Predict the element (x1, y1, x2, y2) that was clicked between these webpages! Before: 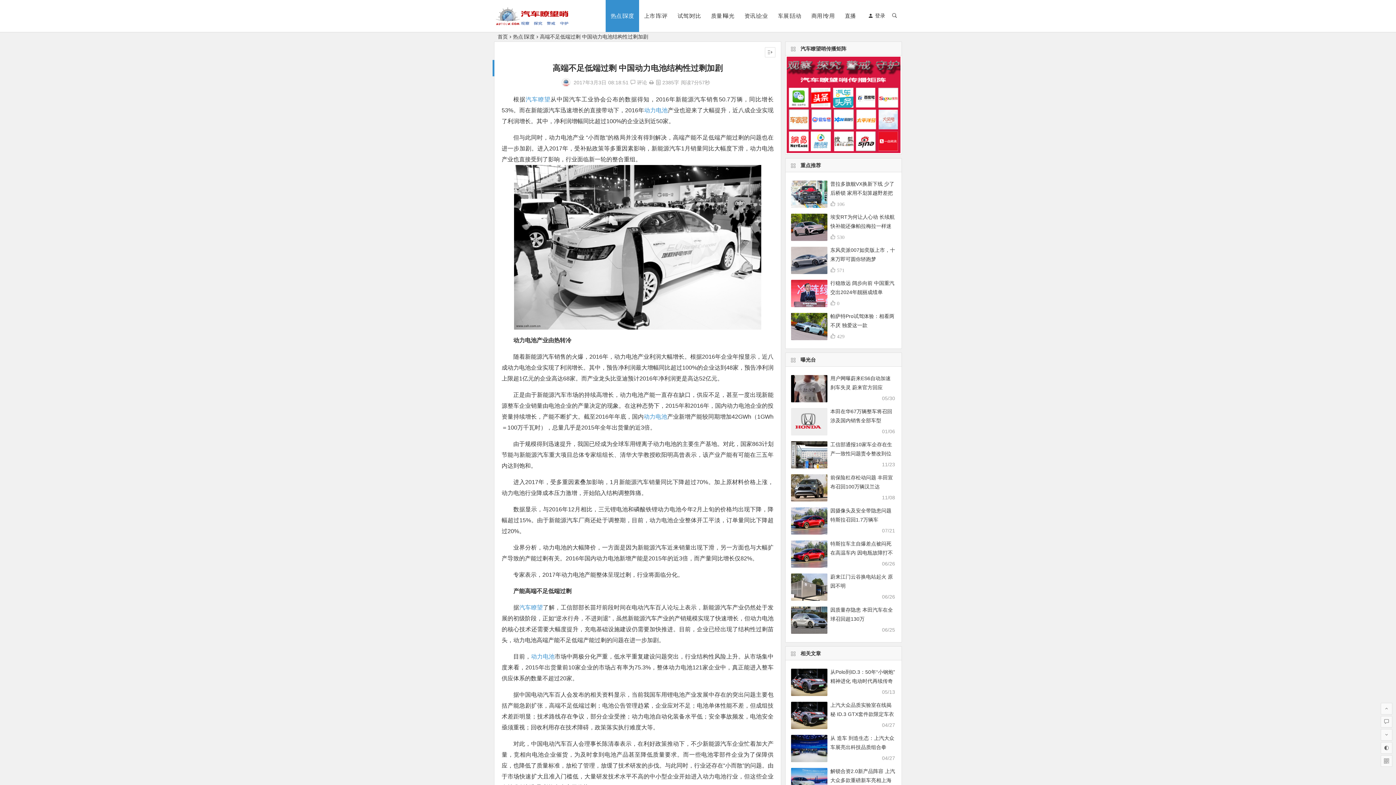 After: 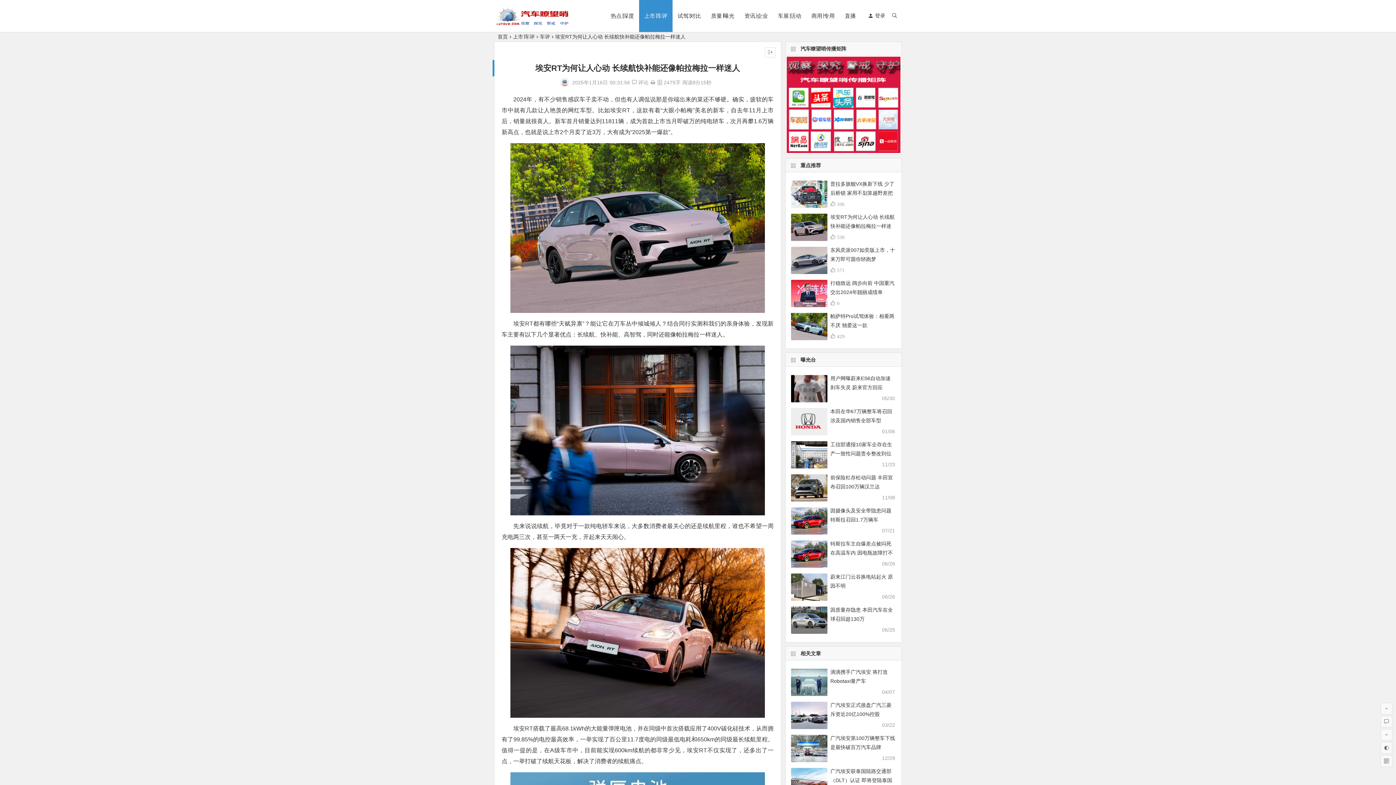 Action: label: 埃安RT为何让人心动 长续航快补能还像帕拉梅拉一样迷人 bbox: (830, 214, 894, 238)